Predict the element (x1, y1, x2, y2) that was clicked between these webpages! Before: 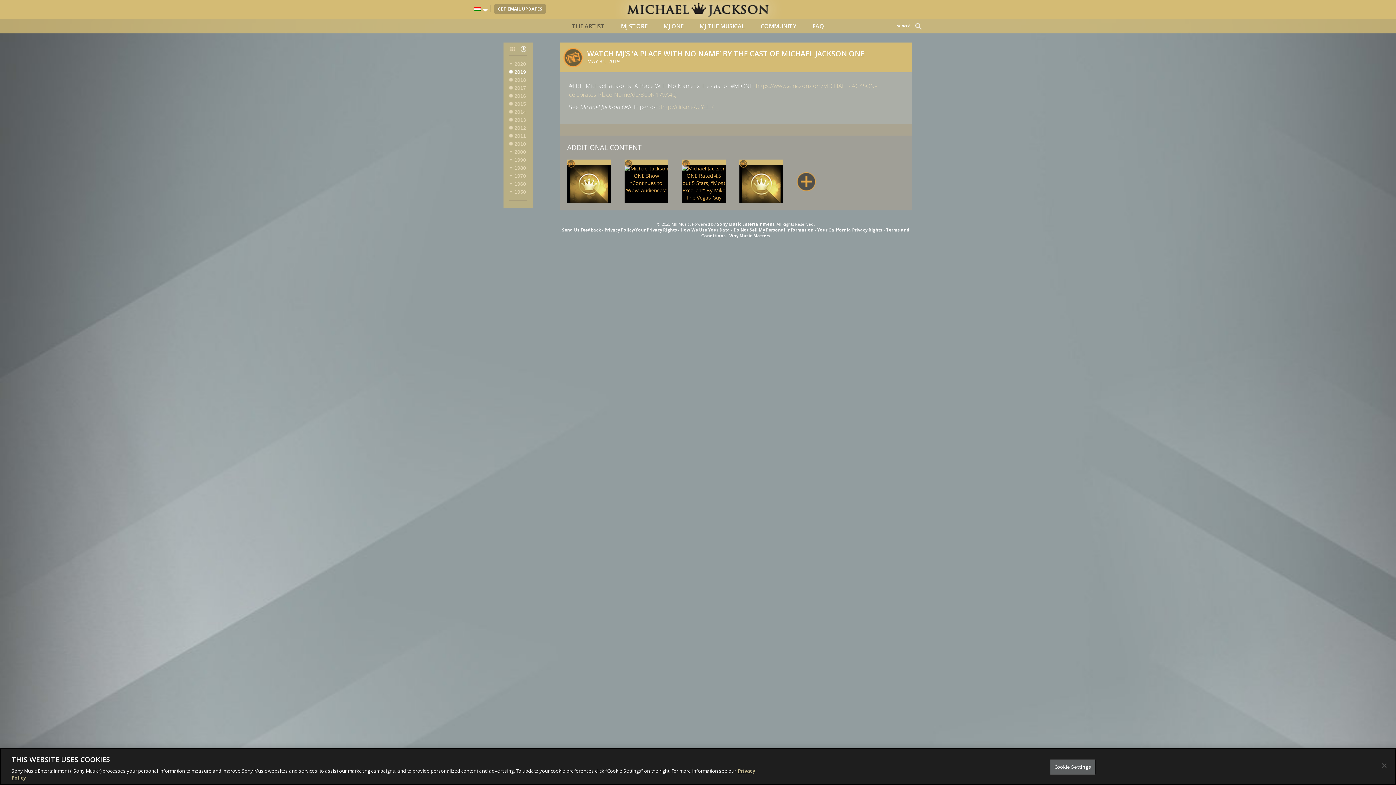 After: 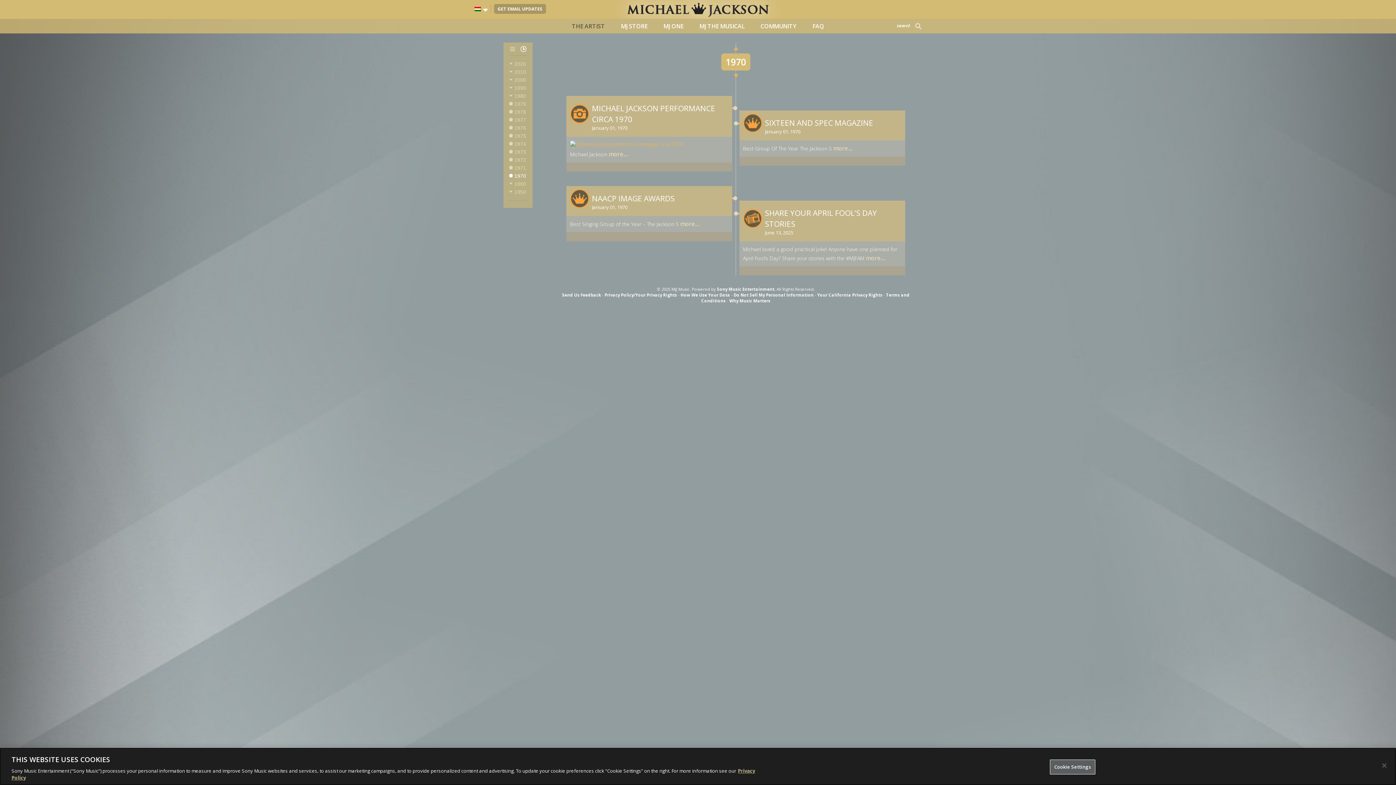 Action: bbox: (509, 206, 527, 214) label: 1970